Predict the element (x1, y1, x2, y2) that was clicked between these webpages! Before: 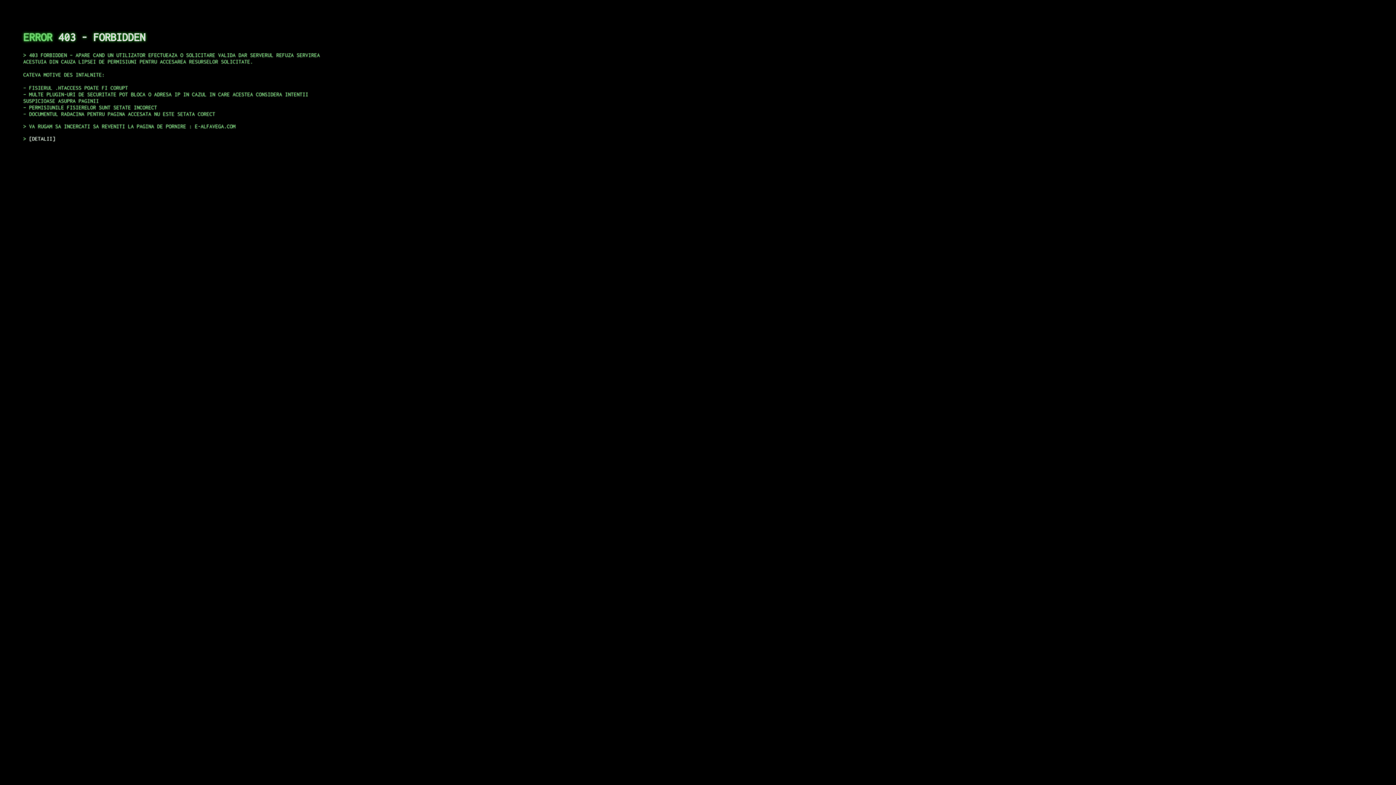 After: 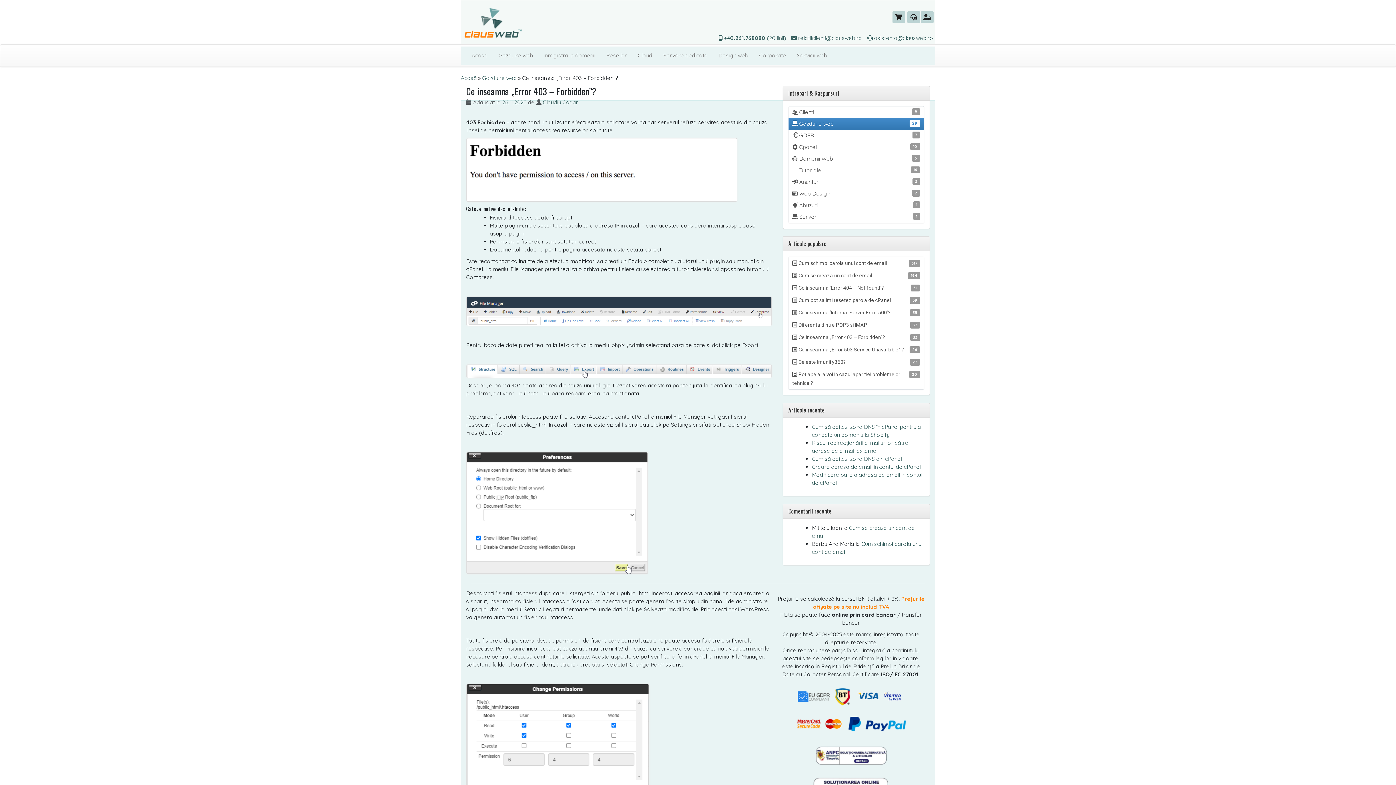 Action: bbox: (29, 135, 55, 141) label: DETALII